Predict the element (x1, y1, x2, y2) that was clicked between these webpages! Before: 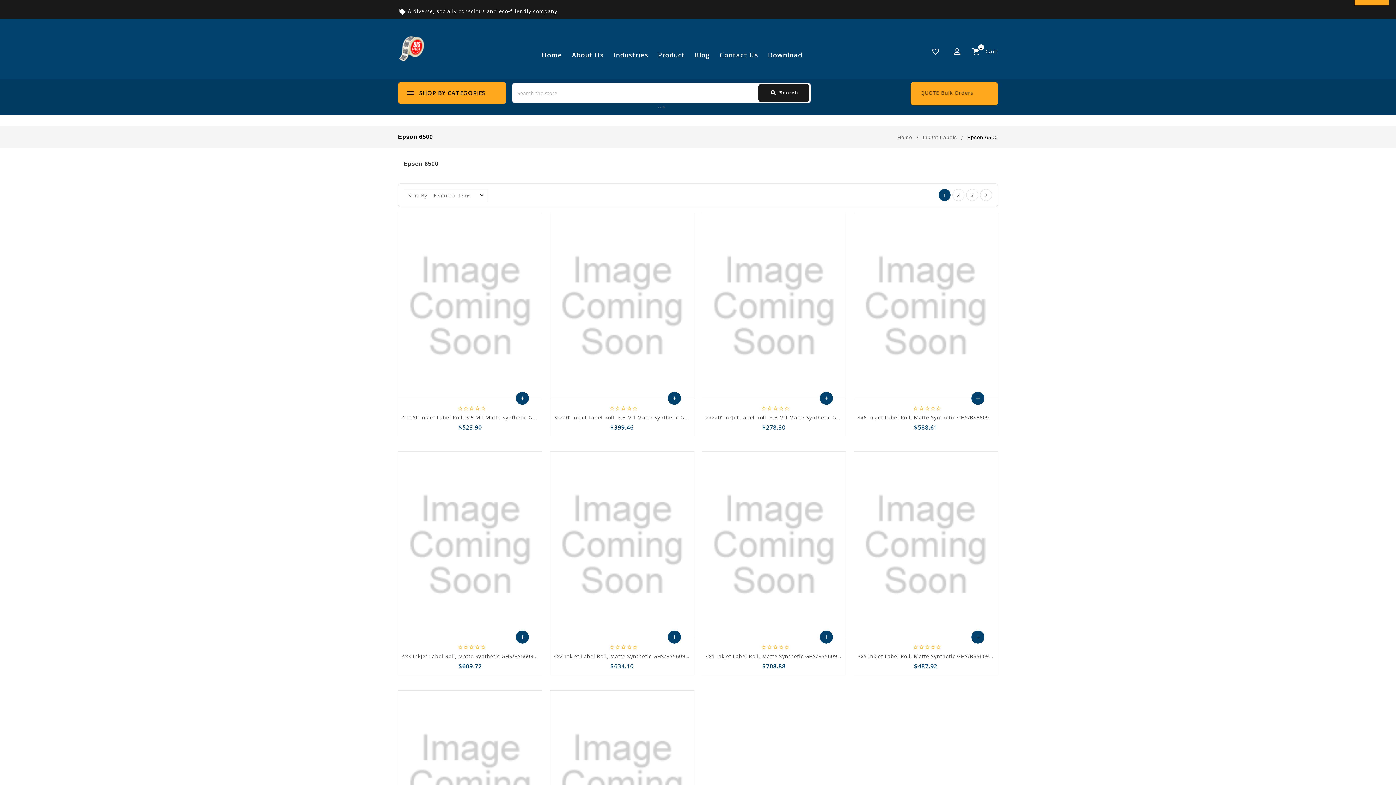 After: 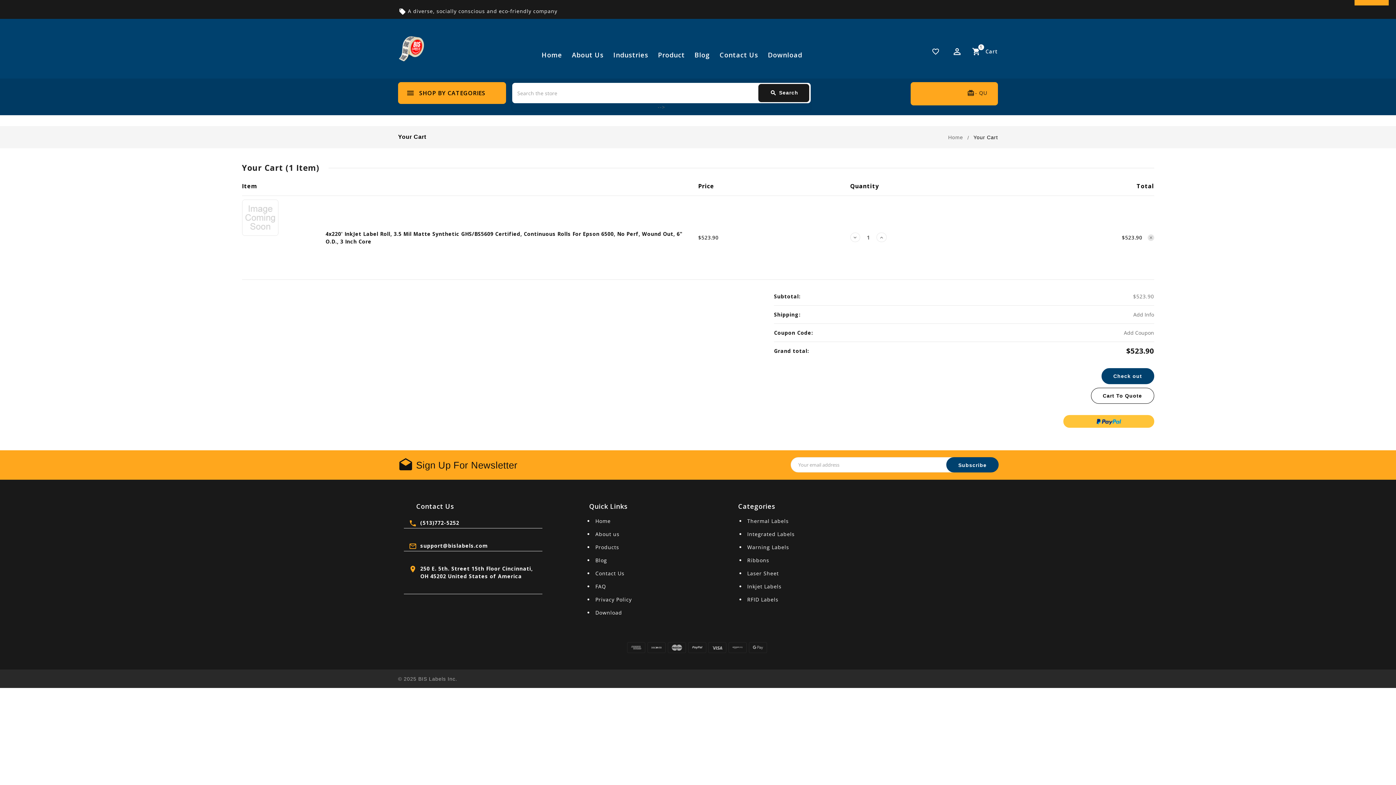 Action: label: add Add to Cart bbox: (516, 392, 529, 405)